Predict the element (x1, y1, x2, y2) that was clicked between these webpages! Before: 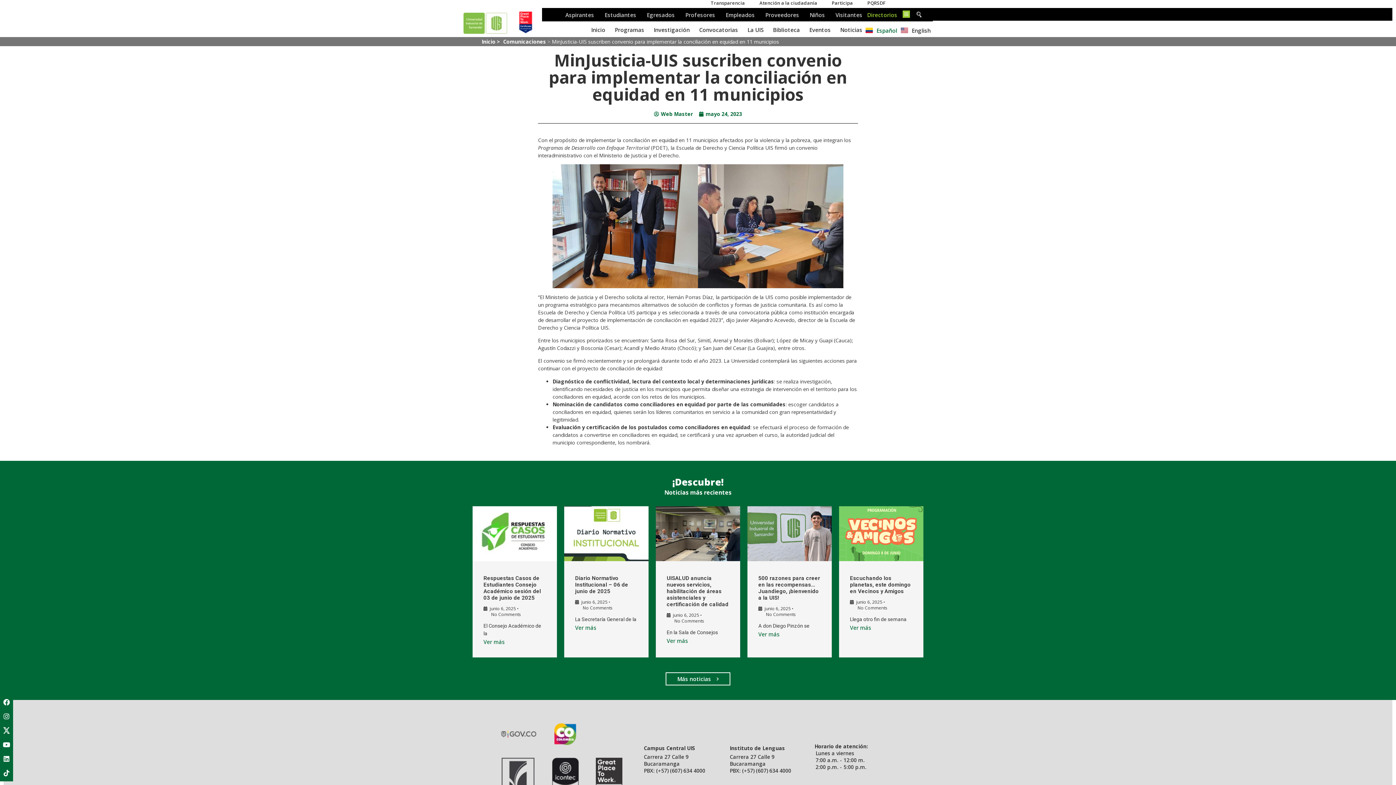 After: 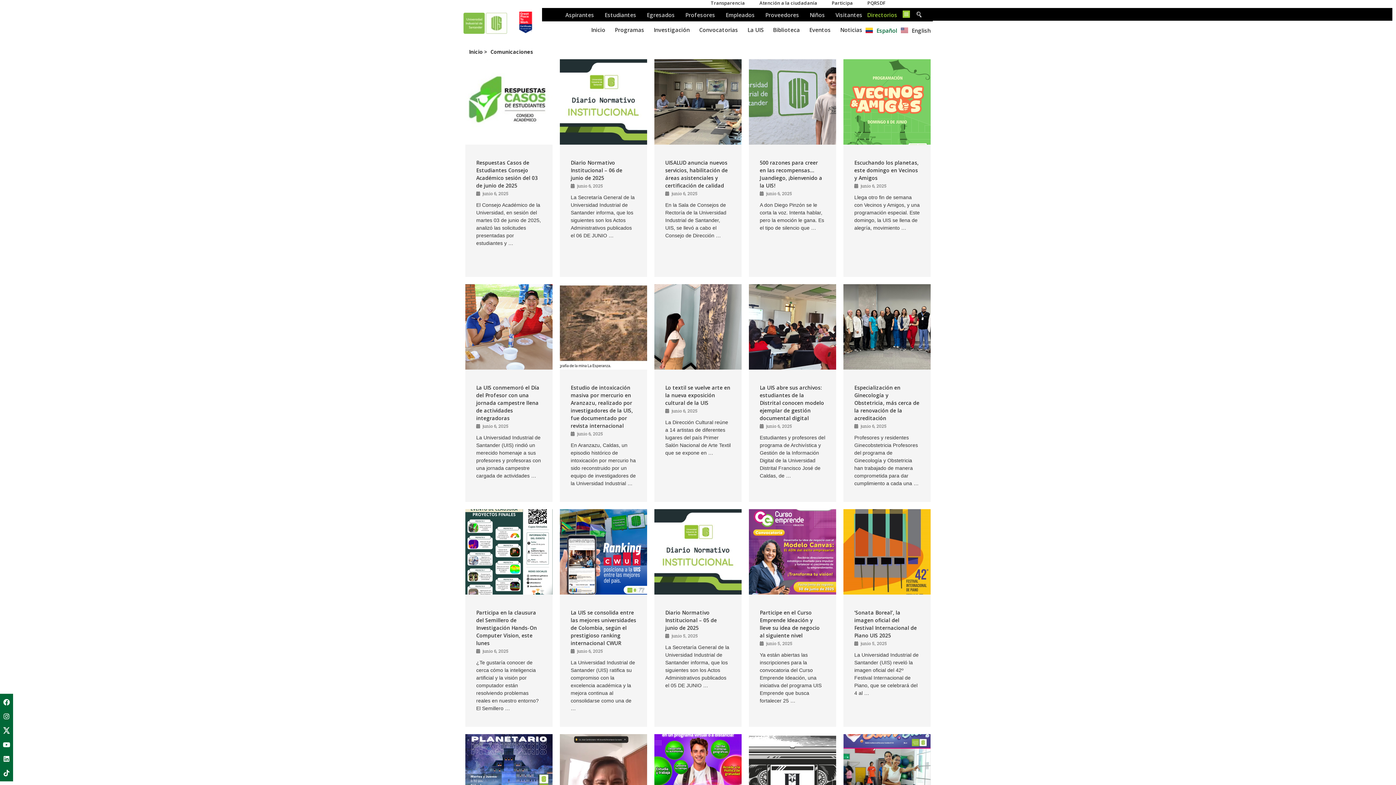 Action: label: Comunicaciones bbox: (503, 38, 546, 45)